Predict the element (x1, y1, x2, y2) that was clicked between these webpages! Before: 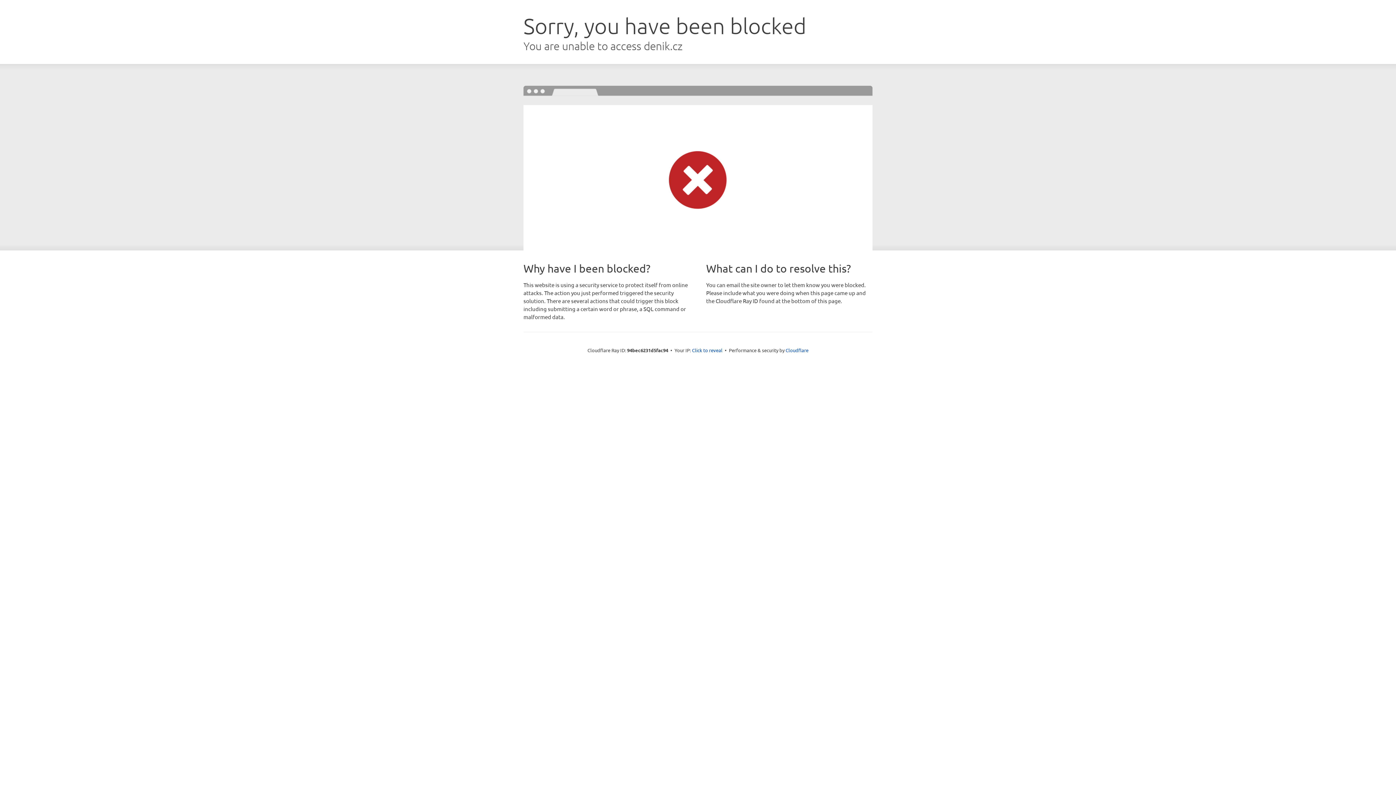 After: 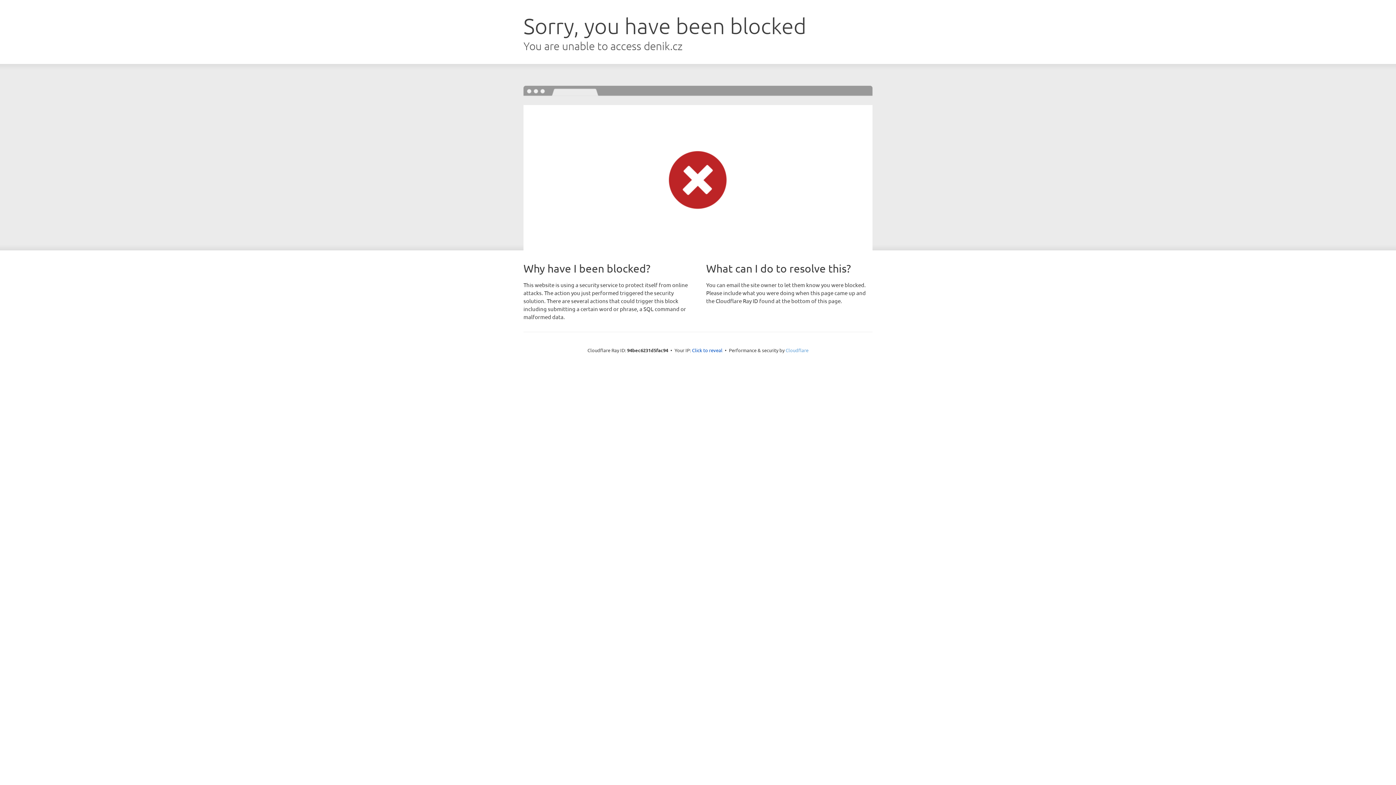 Action: label: Cloudflare bbox: (785, 347, 808, 353)